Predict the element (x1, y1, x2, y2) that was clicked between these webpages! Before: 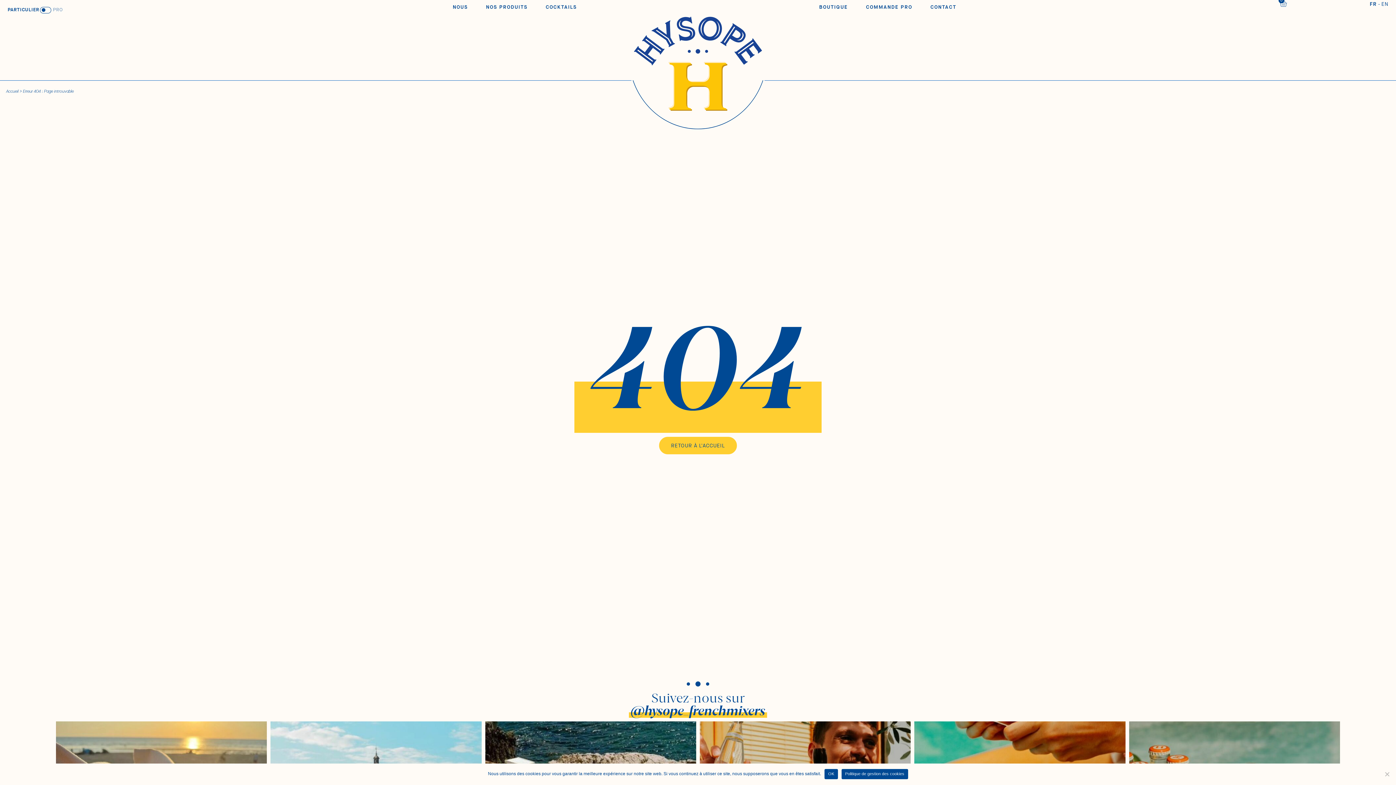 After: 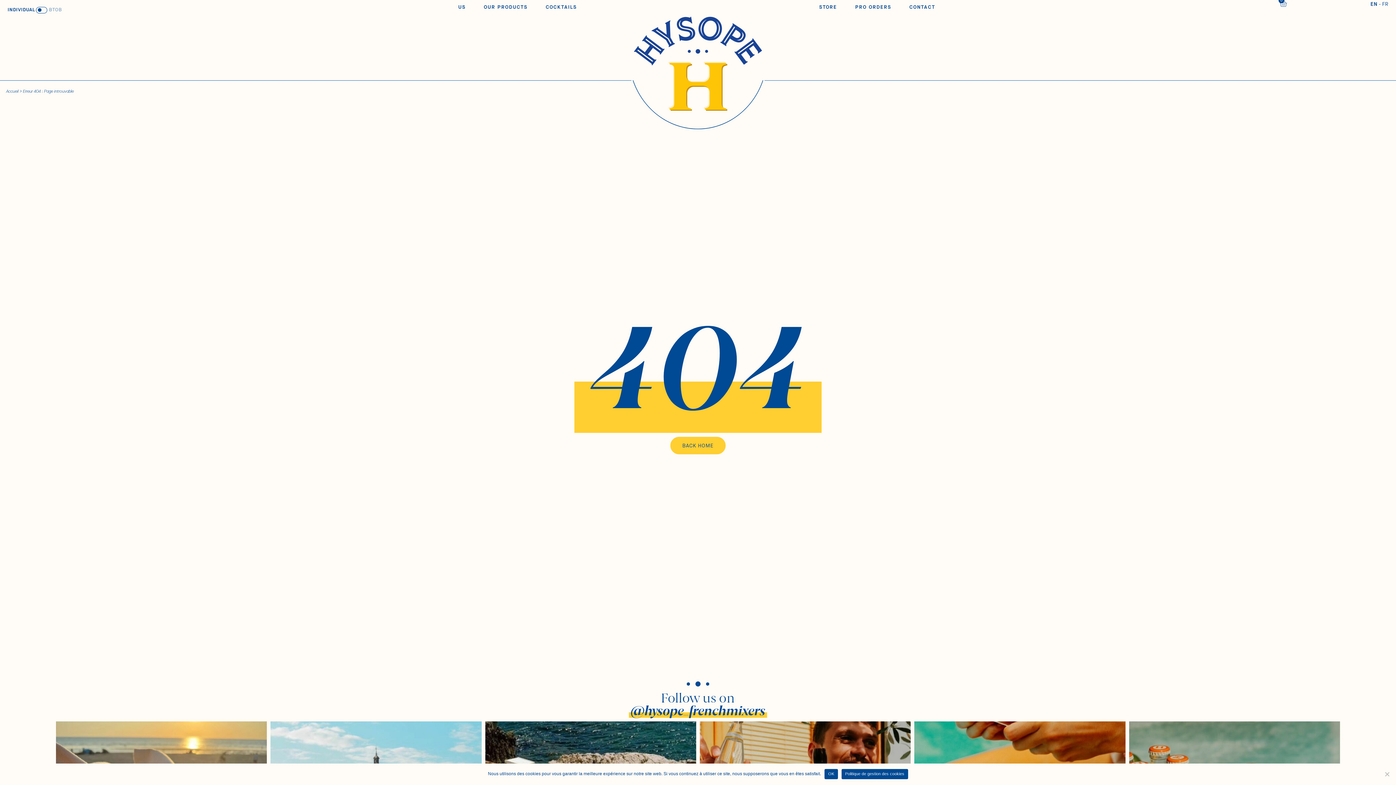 Action: bbox: (1381, 0, 1388, 7) label: EN